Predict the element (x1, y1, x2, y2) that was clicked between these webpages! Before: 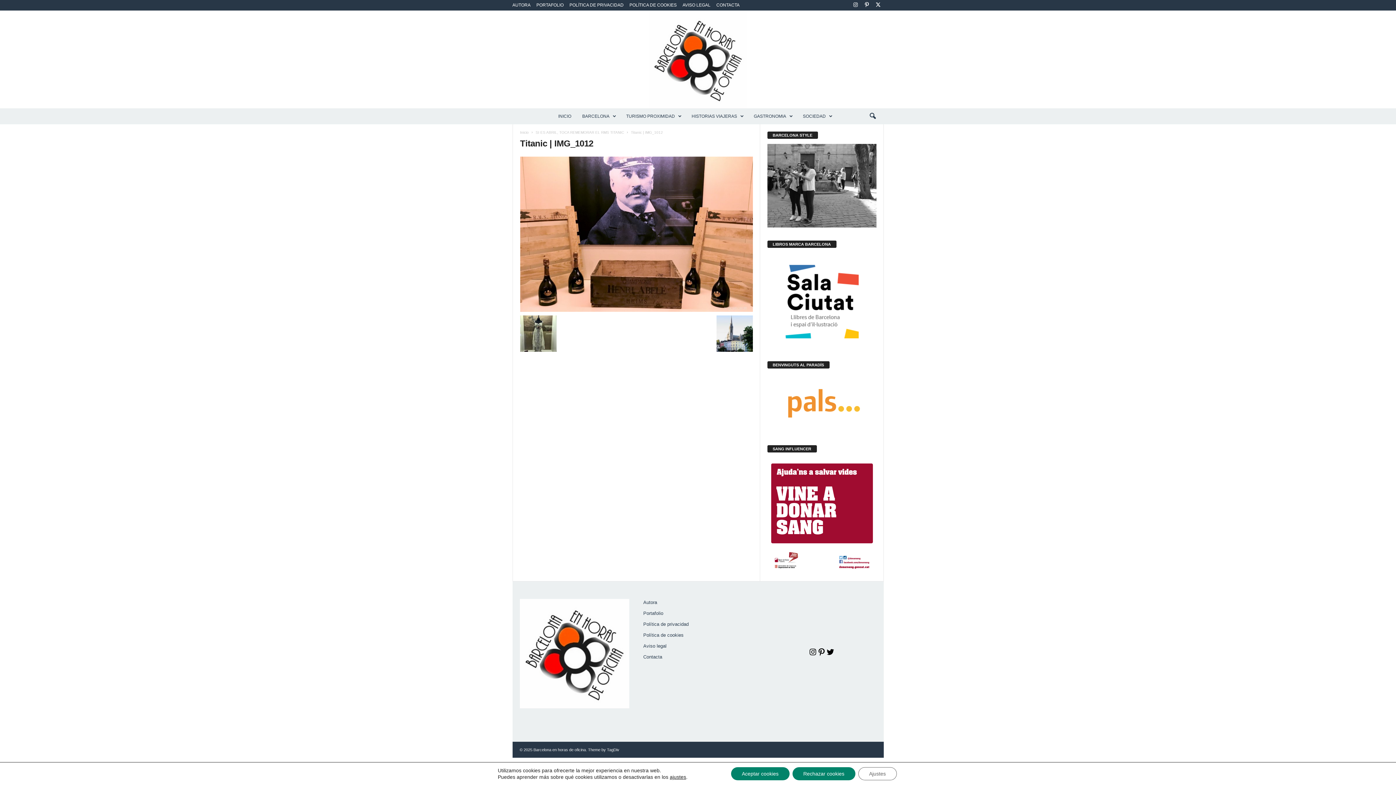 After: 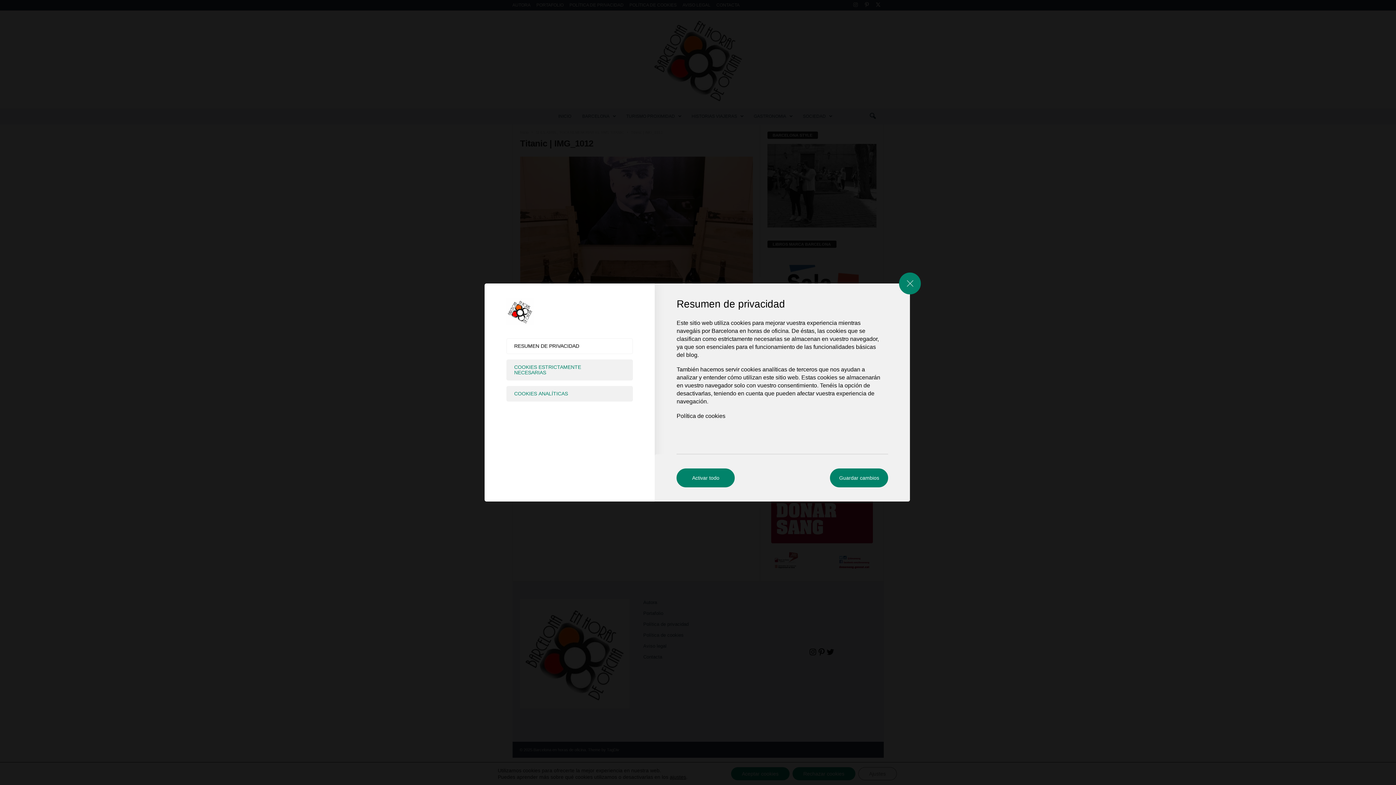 Action: bbox: (858, 767, 896, 780) label: Ajustes